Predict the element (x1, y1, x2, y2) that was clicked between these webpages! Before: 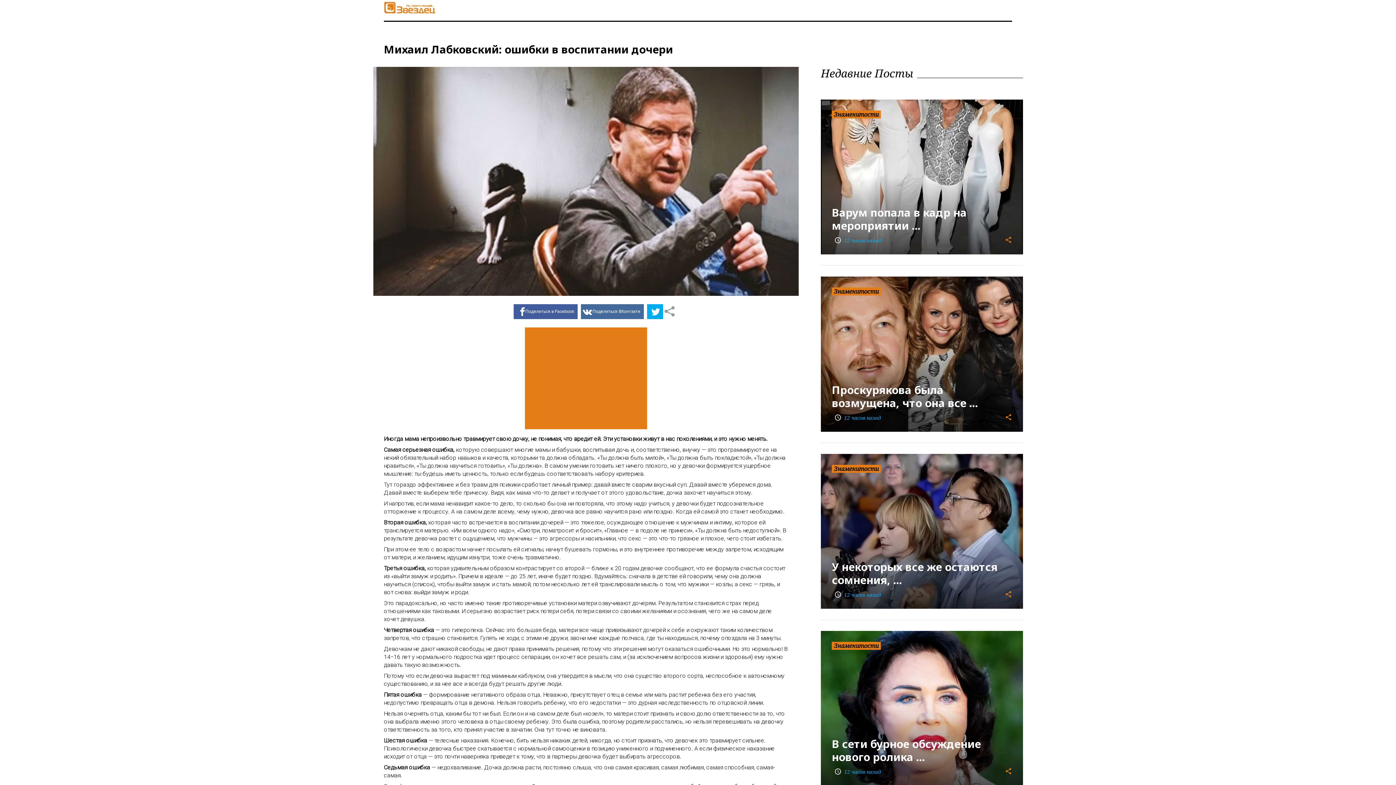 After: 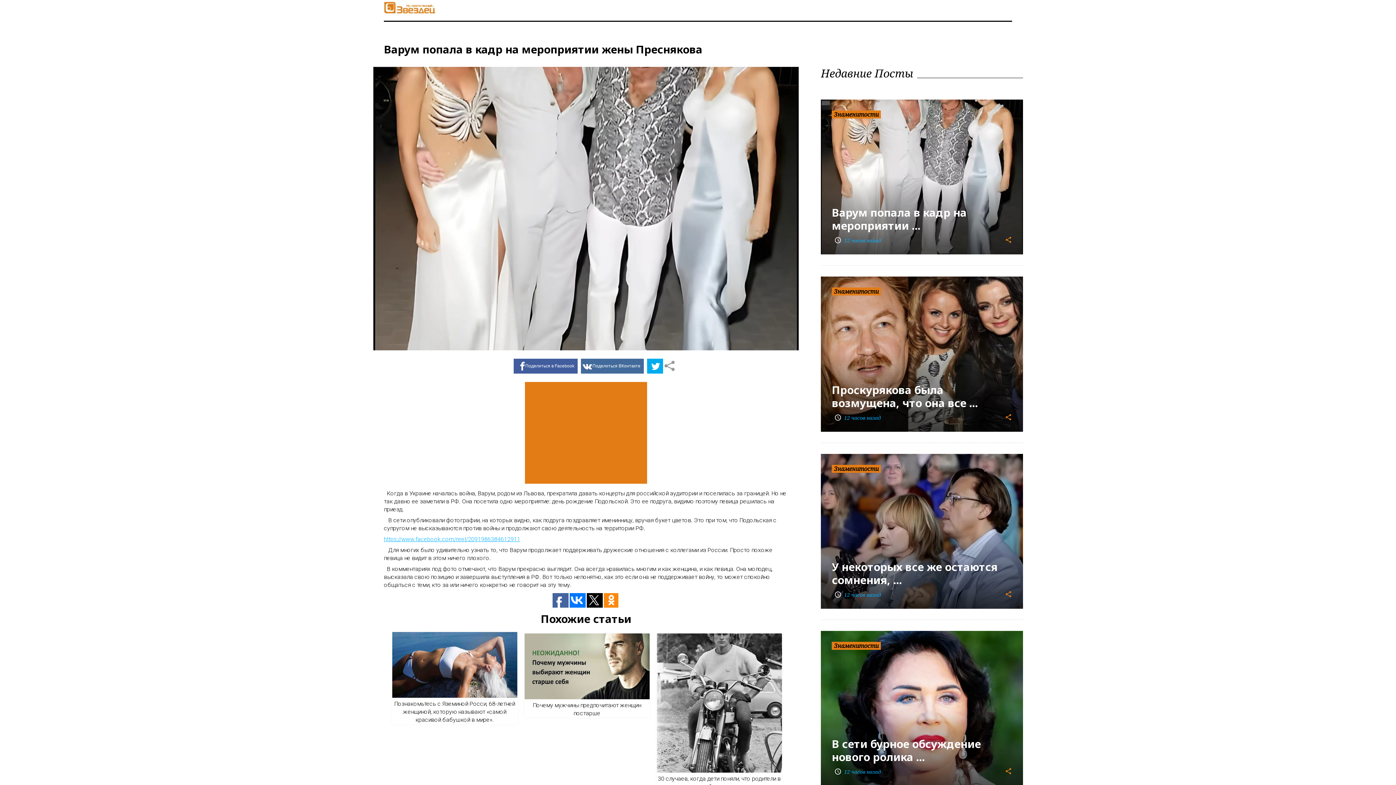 Action: bbox: (832, 237, 881, 244) label: access_time12 часов назад